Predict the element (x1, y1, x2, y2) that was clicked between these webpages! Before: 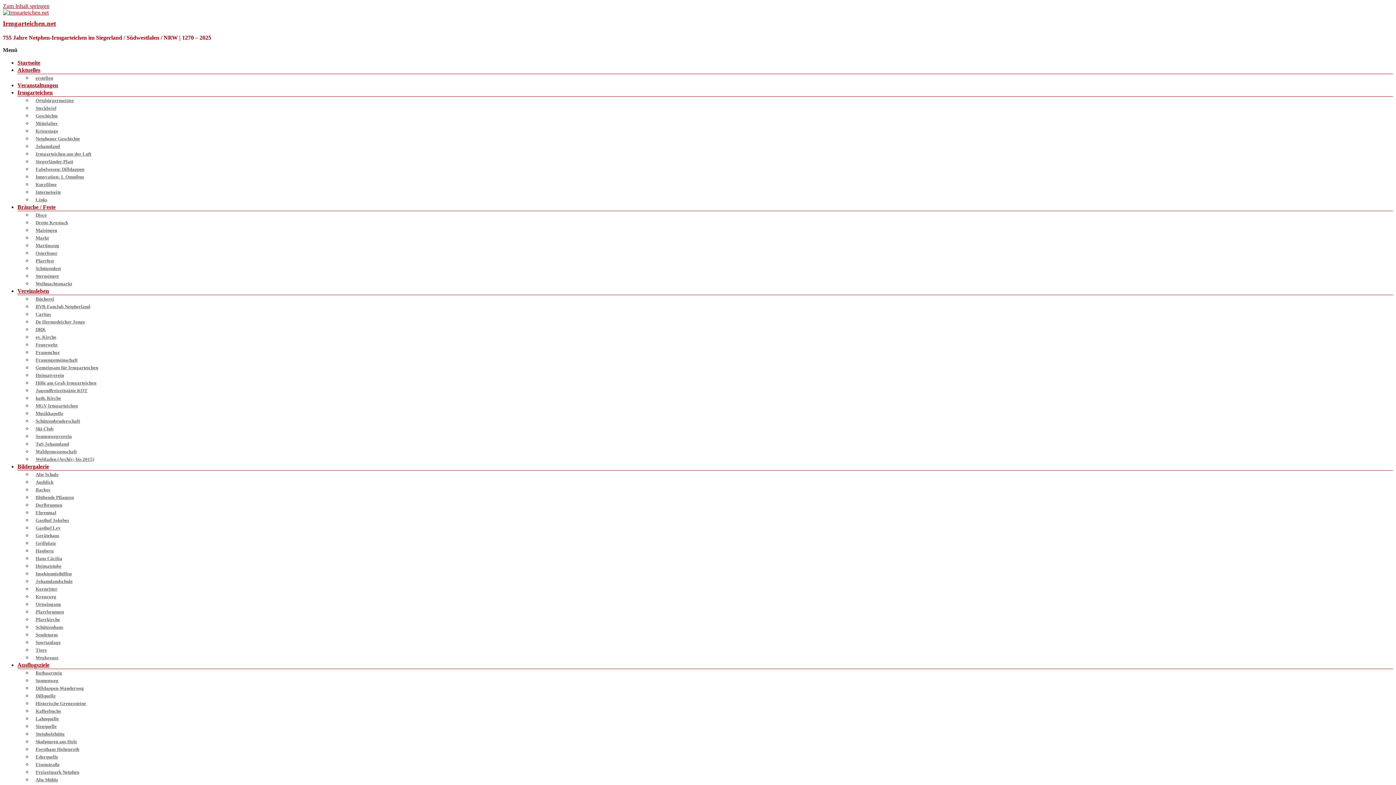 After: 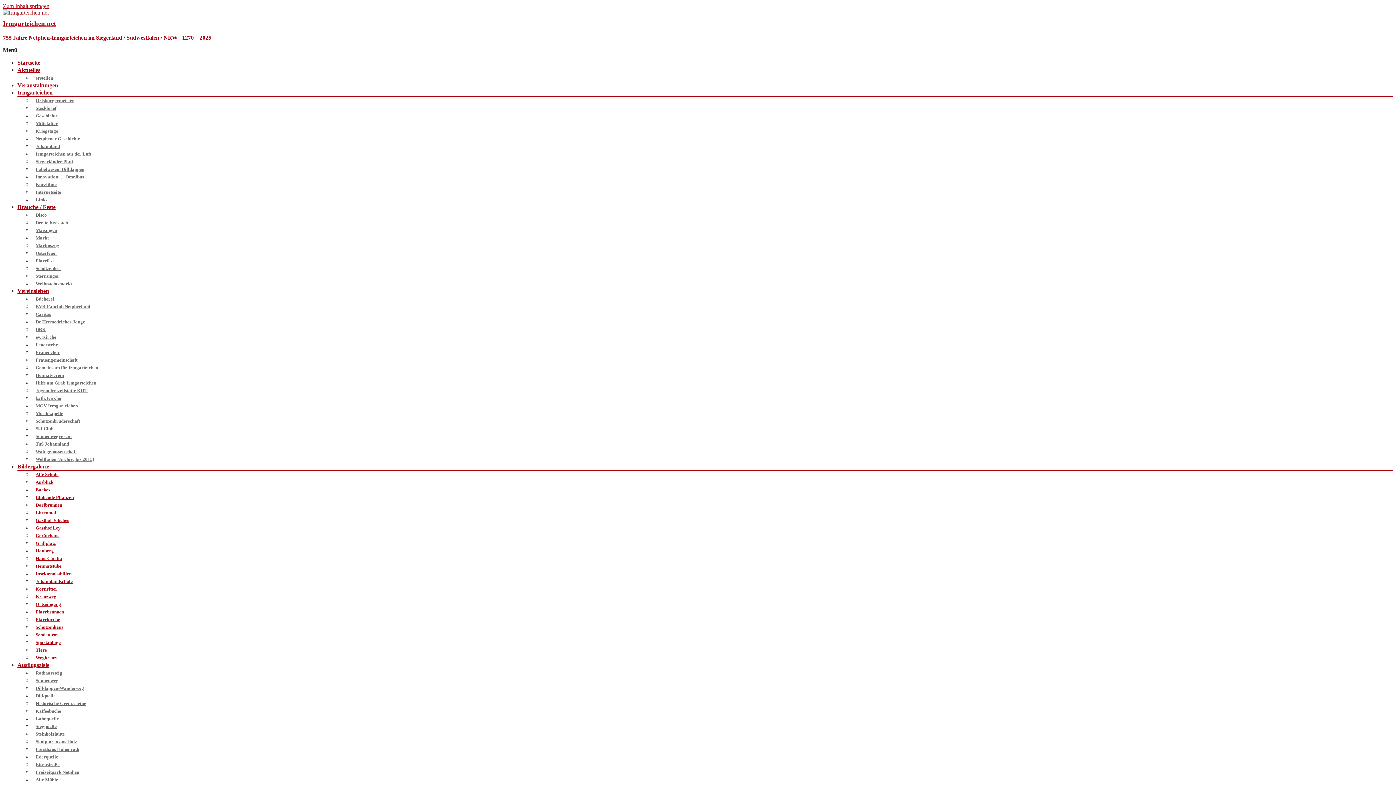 Action: bbox: (32, 576, 76, 586) label: Johannlandschule